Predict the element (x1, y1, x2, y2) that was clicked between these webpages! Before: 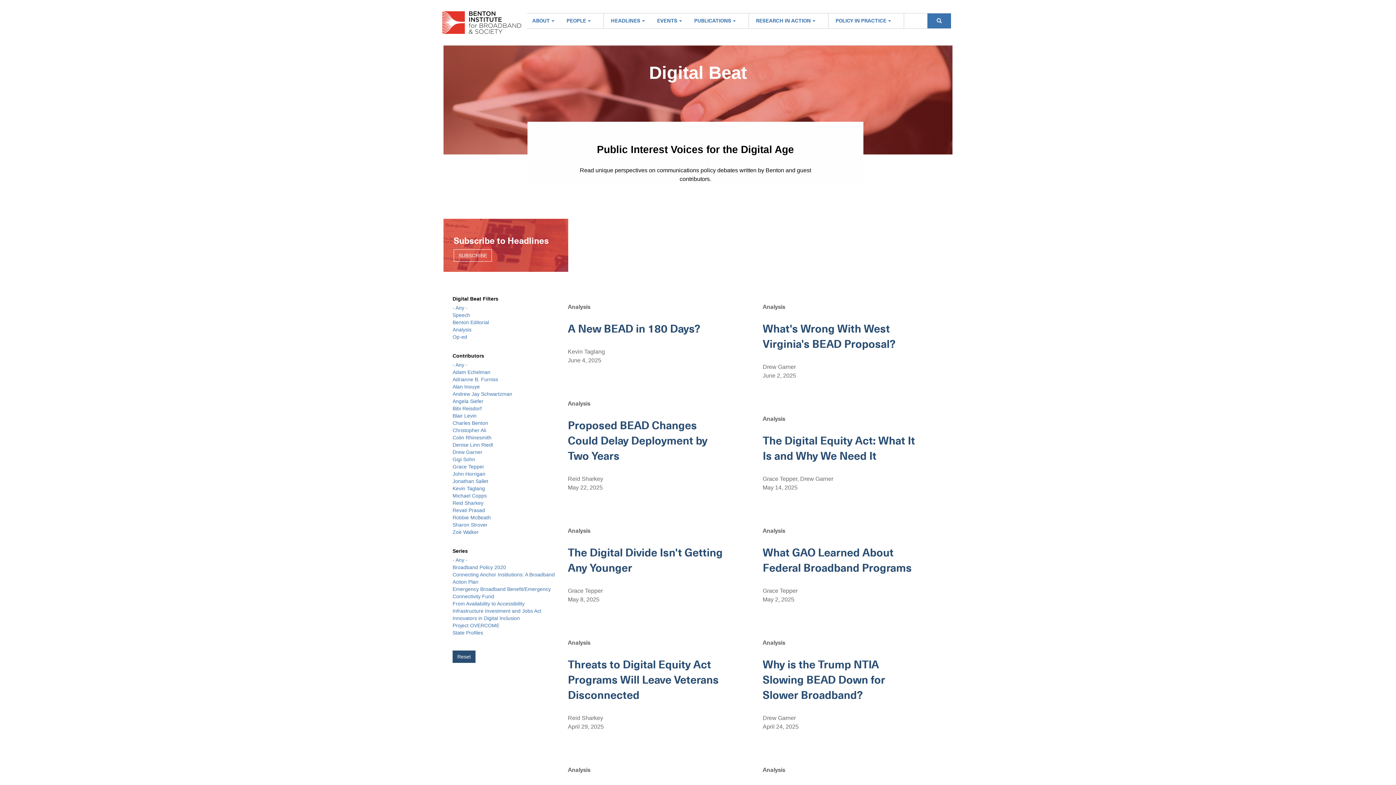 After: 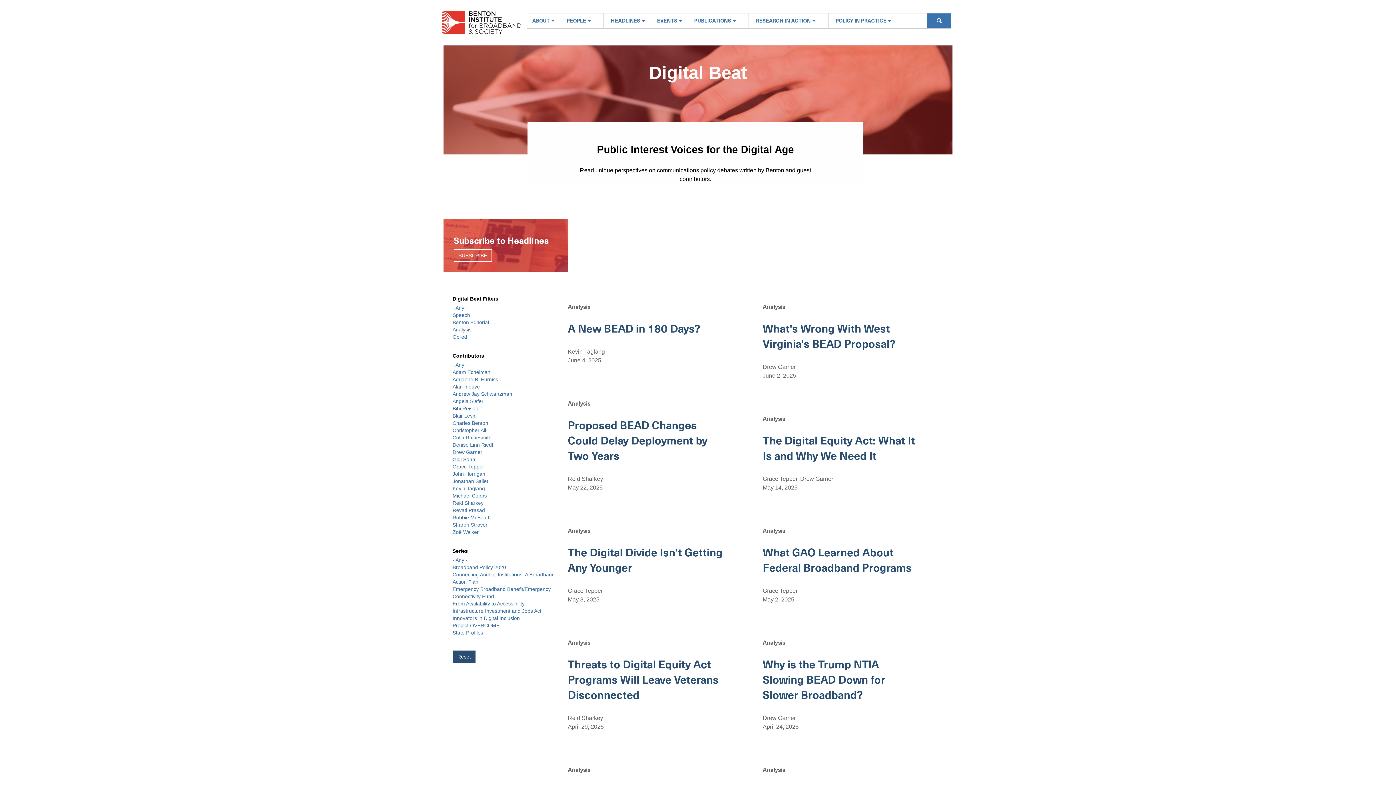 Action: bbox: (452, 369, 490, 375) label: Adam Echelman